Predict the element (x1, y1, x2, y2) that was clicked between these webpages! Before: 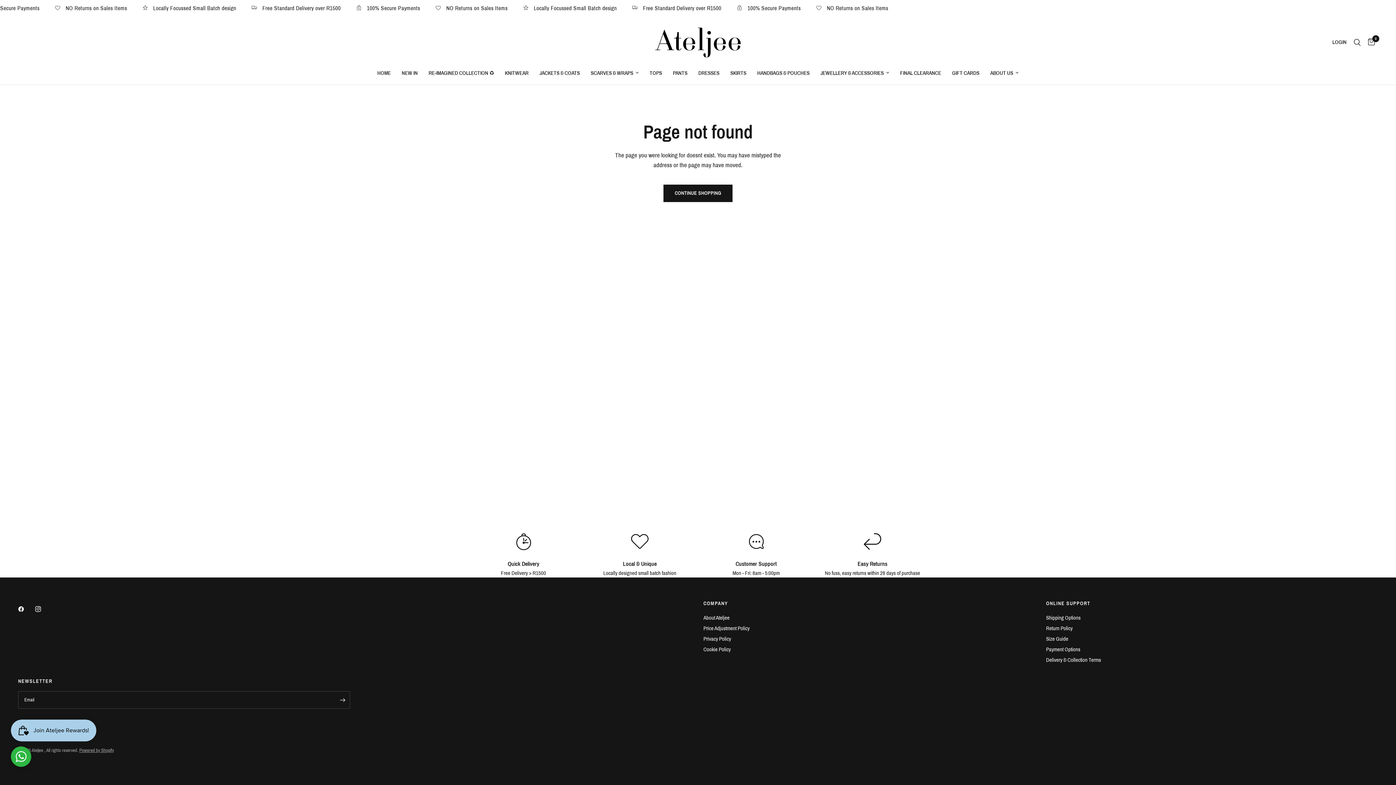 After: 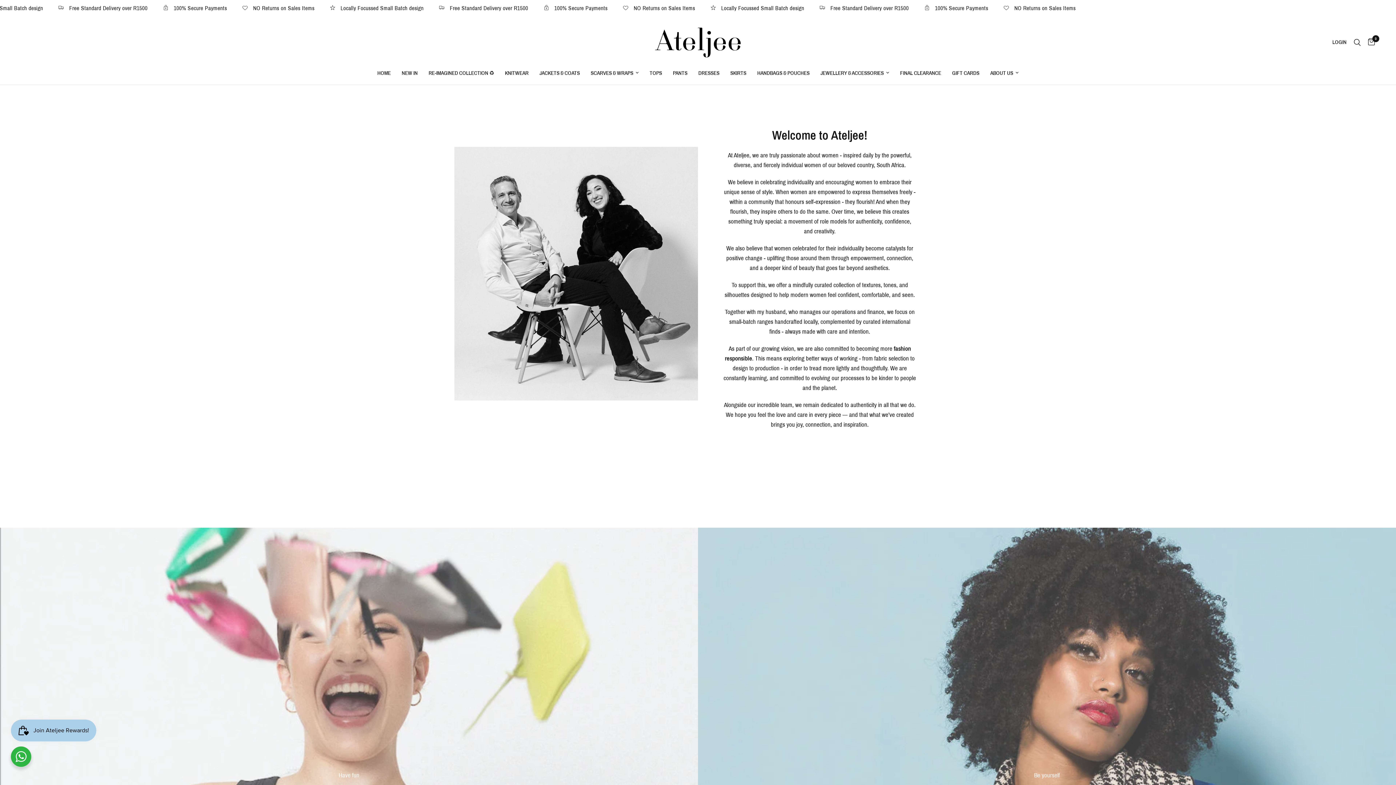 Action: label: About Ateljee bbox: (703, 615, 729, 621)